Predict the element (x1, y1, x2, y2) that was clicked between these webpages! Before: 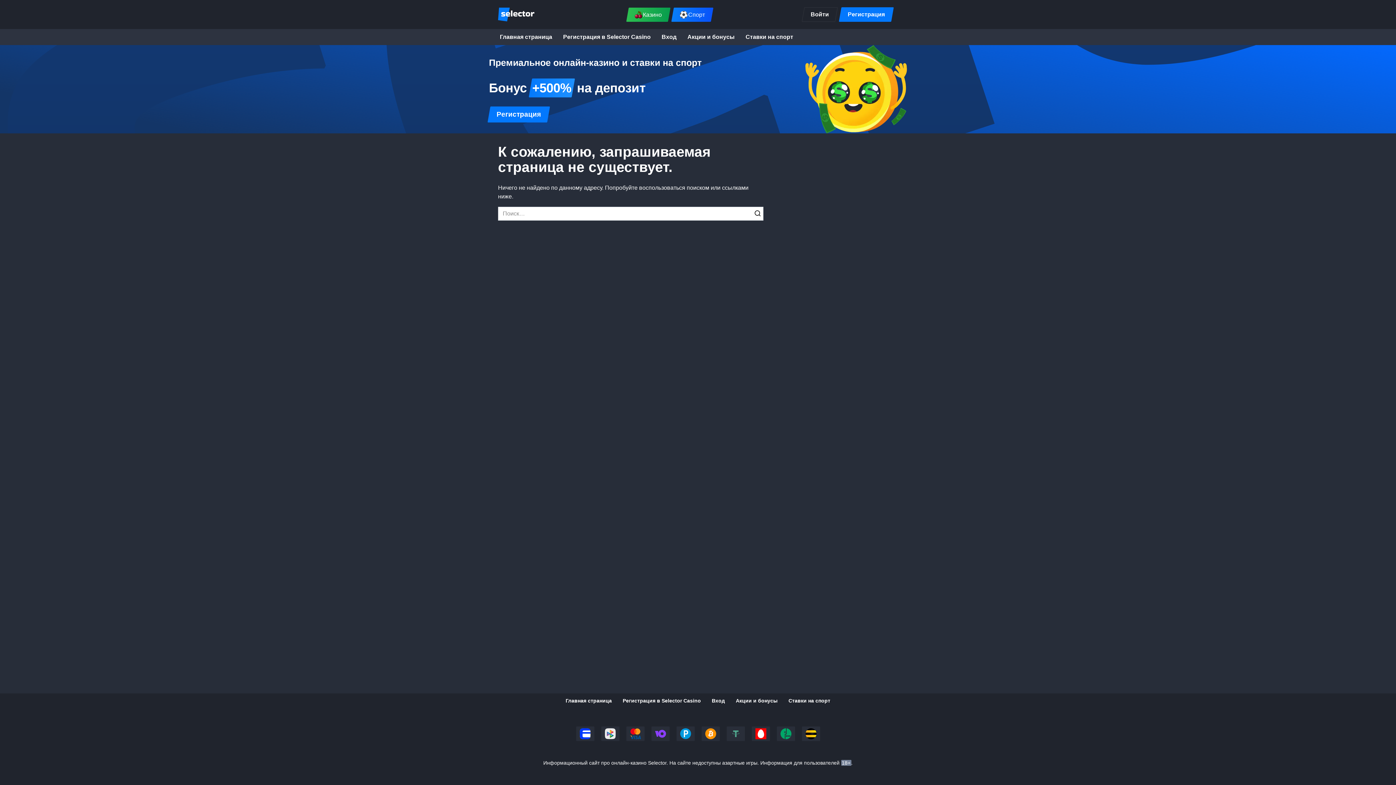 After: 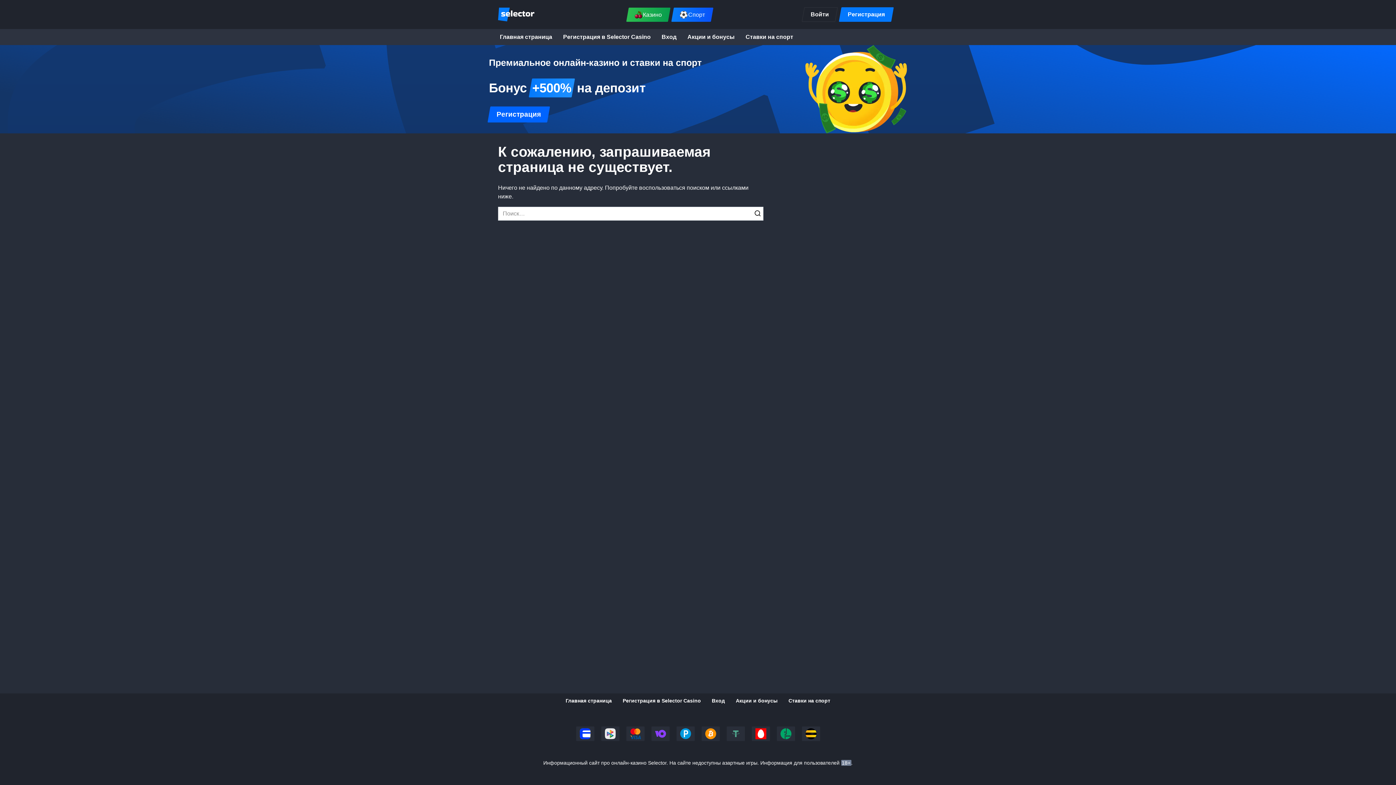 Action: bbox: (487, 106, 550, 122) label: Регистрация